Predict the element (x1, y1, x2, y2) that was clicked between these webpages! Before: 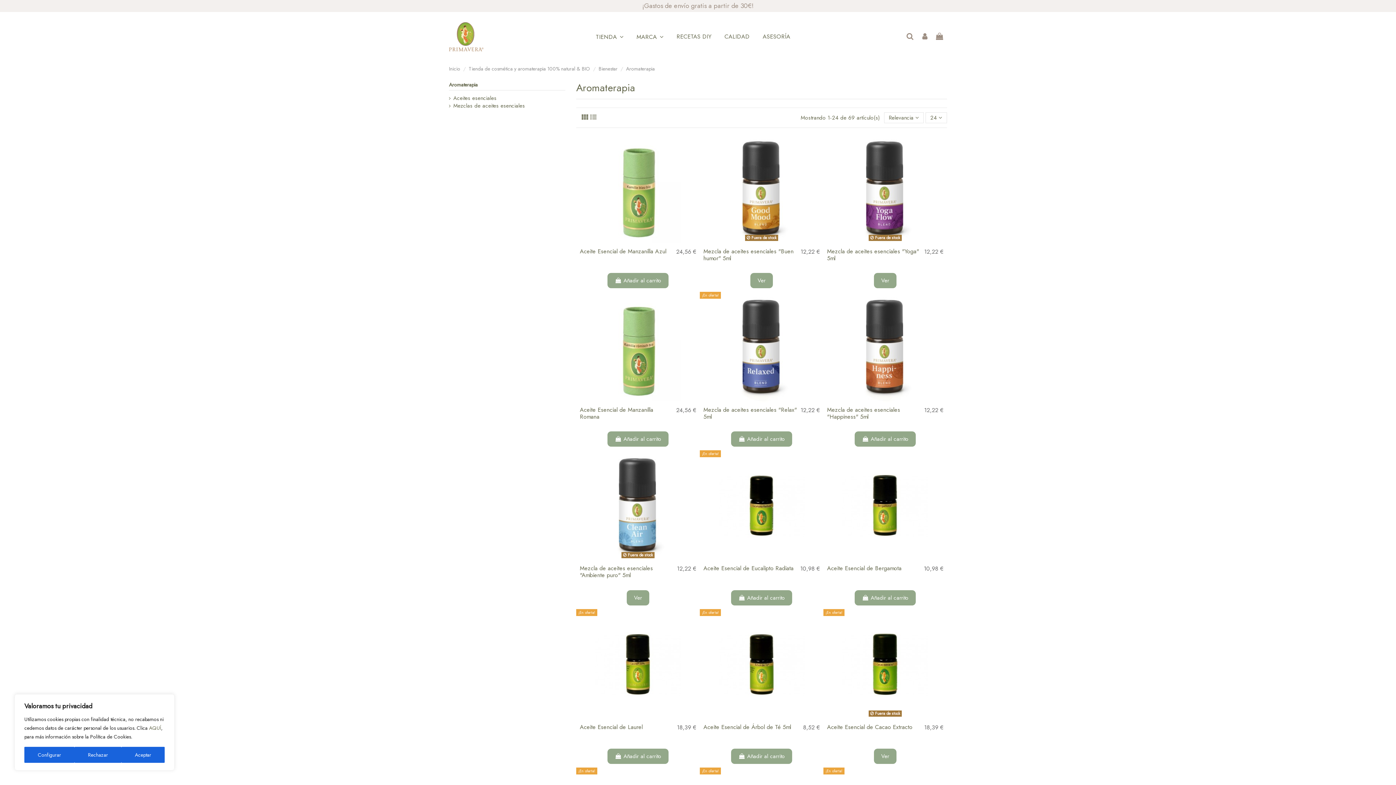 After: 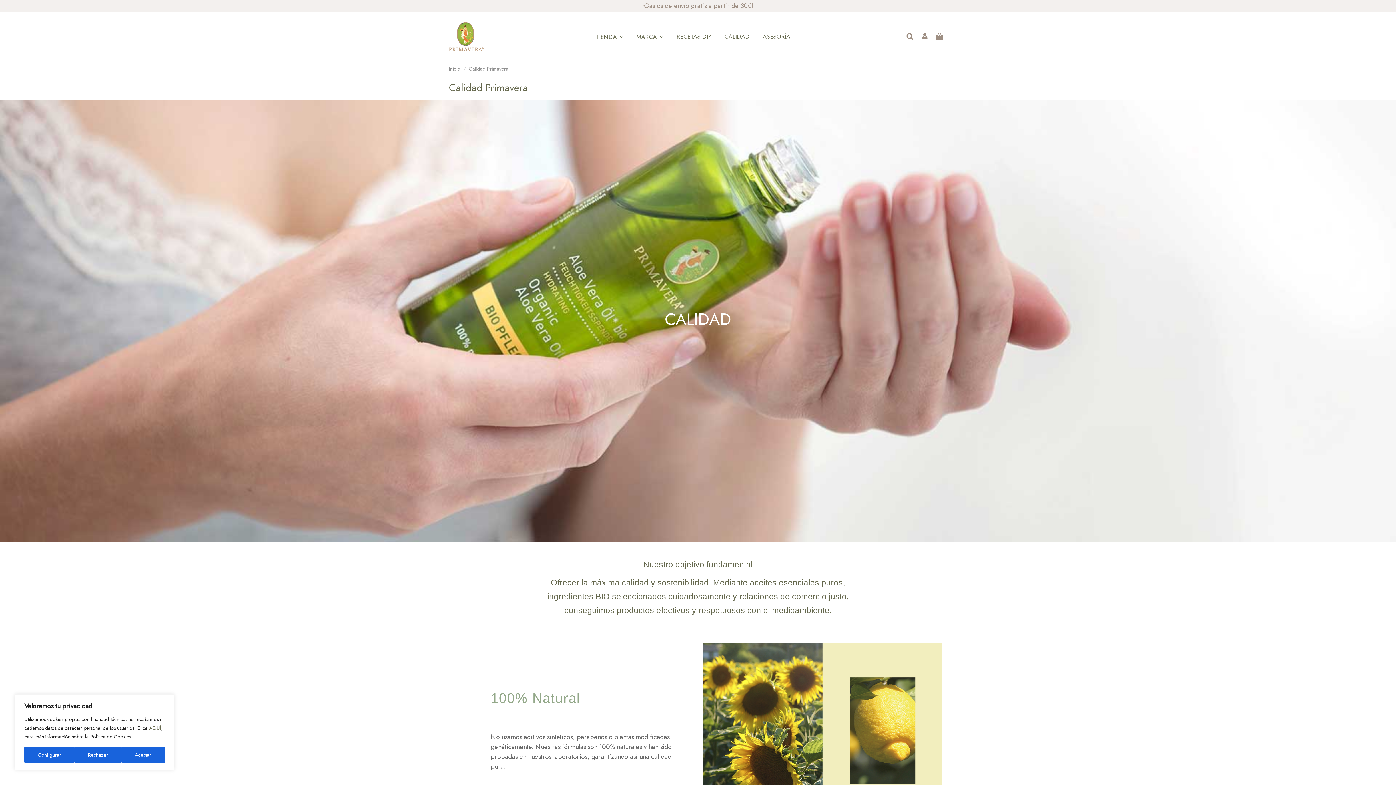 Action: bbox: (718, 28, 756, 45) label: CALIDAD